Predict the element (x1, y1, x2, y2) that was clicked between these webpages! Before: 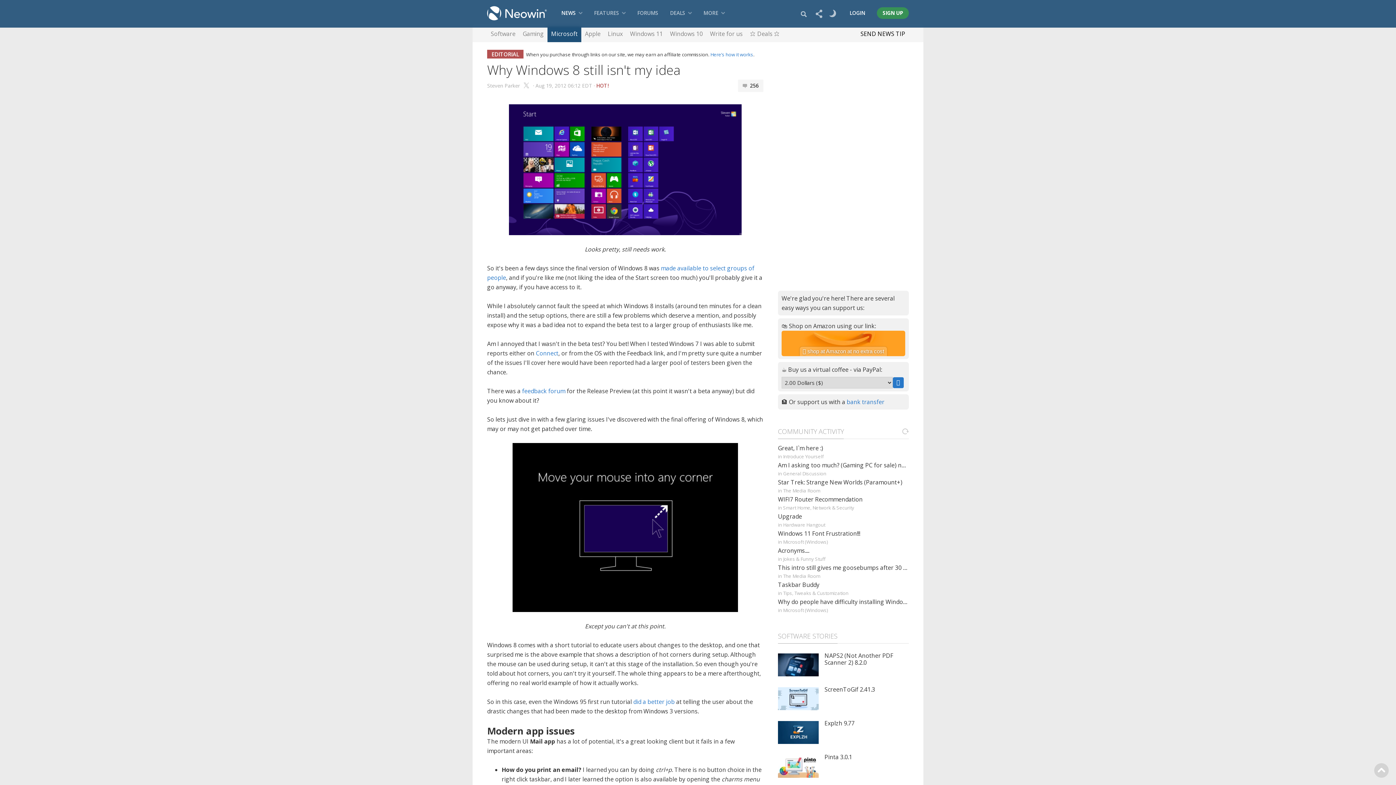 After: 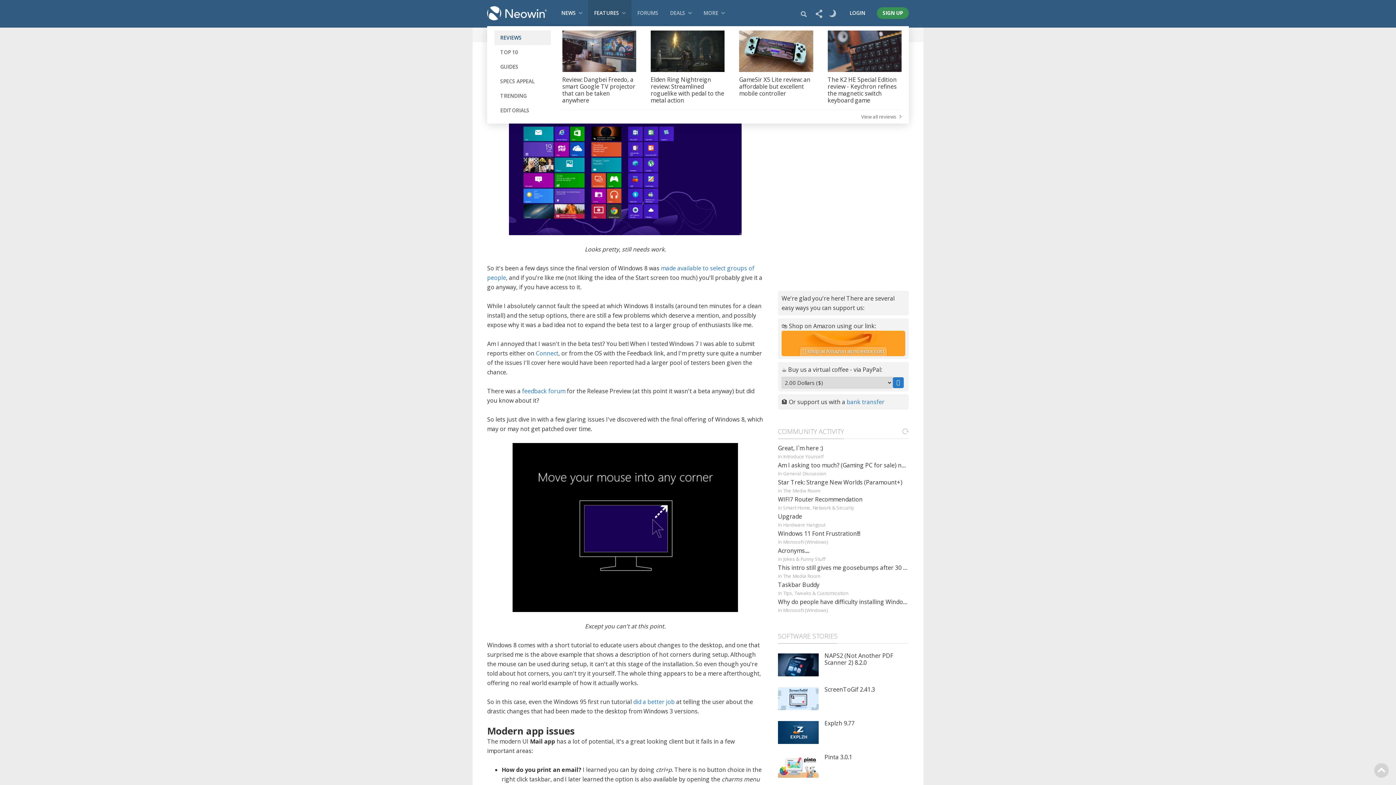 Action: label: FEATURES bbox: (588, 0, 631, 26)